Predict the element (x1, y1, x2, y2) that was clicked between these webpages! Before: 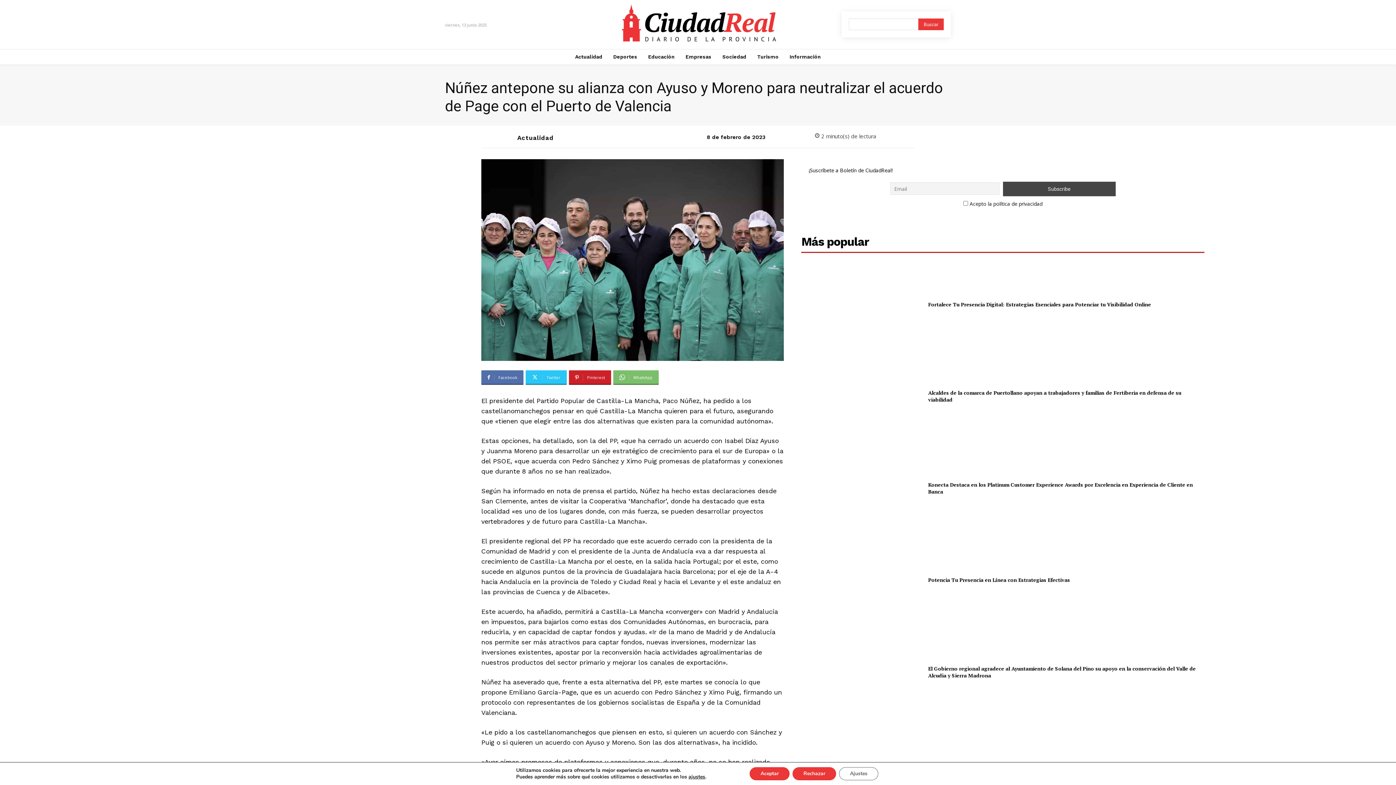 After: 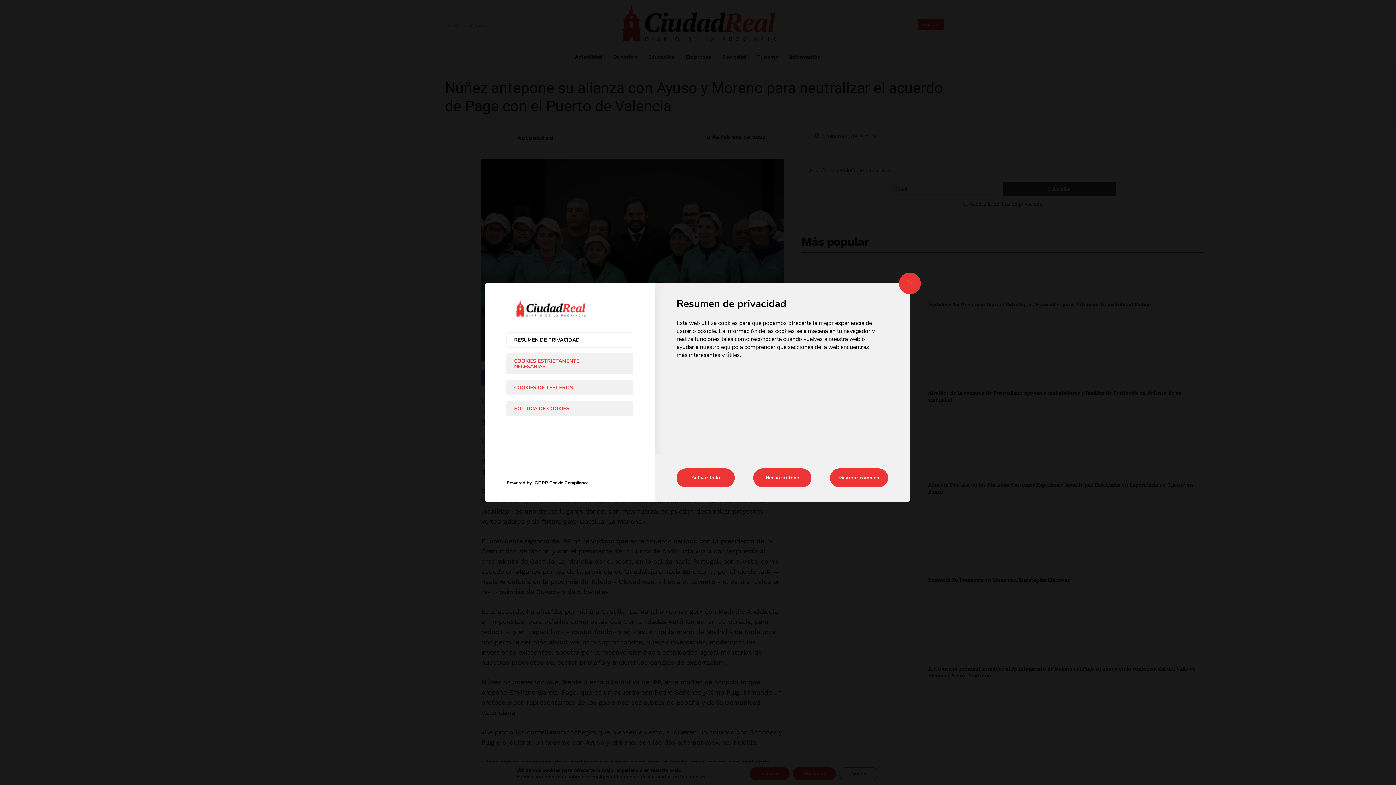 Action: label: ajustes bbox: (692, 774, 710, 780)